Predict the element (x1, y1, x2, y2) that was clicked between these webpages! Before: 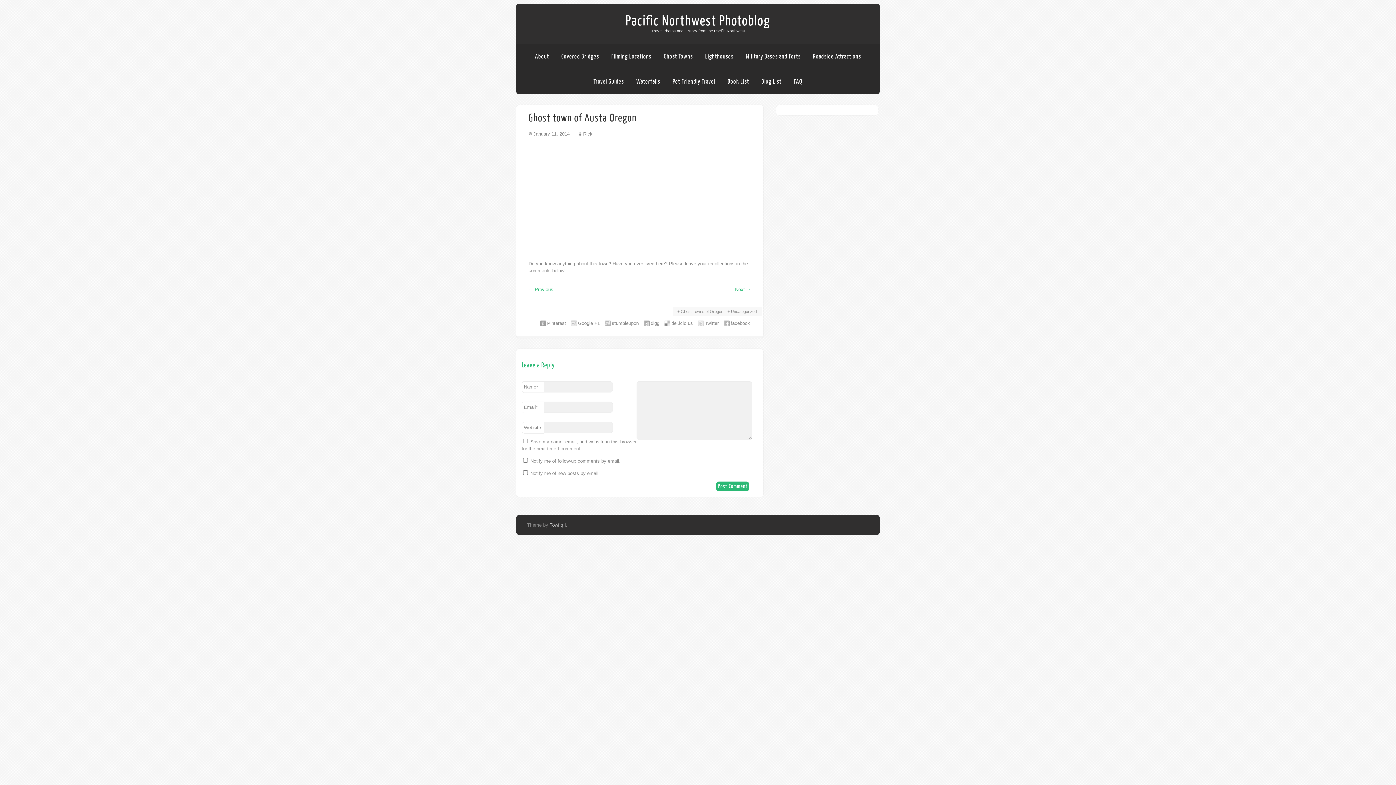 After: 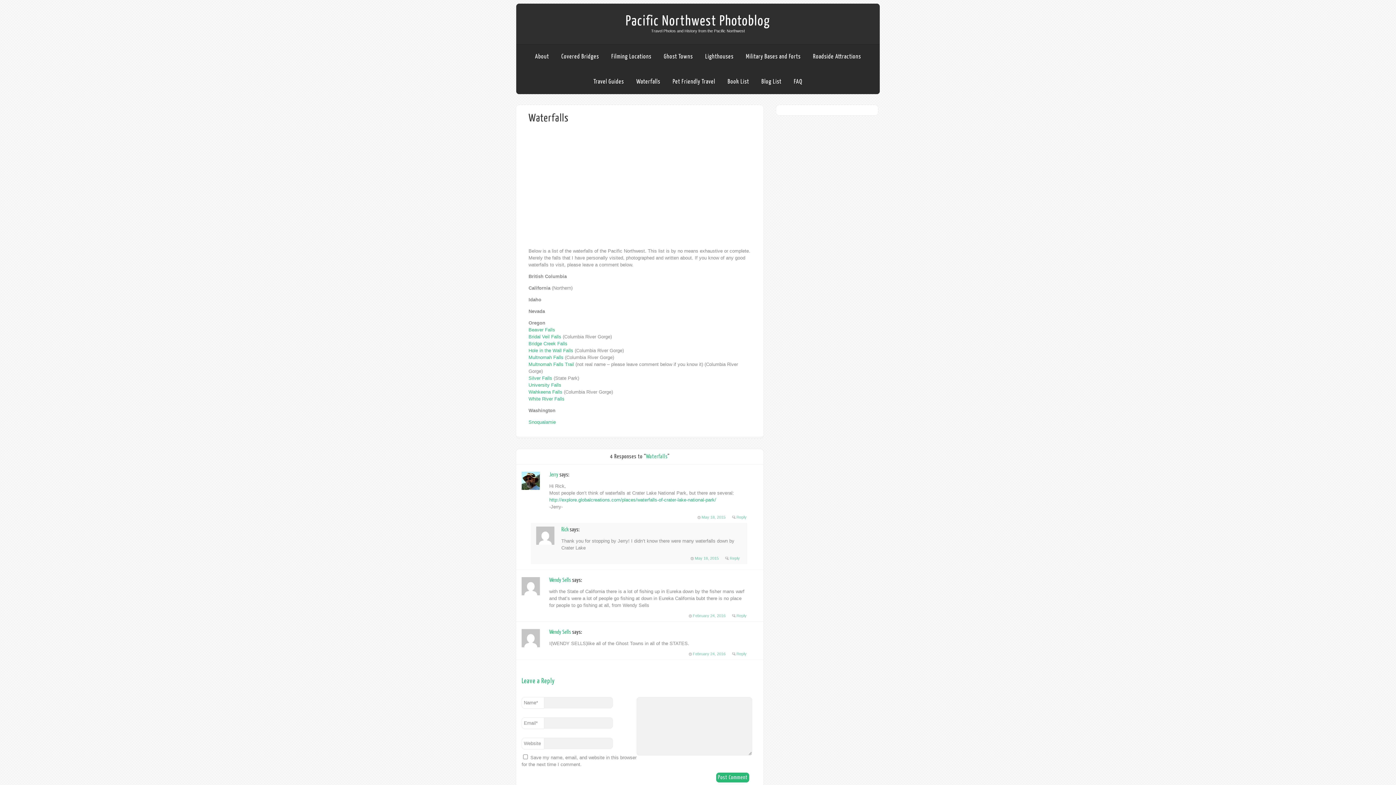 Action: label: Waterfalls bbox: (636, 78, 660, 85)